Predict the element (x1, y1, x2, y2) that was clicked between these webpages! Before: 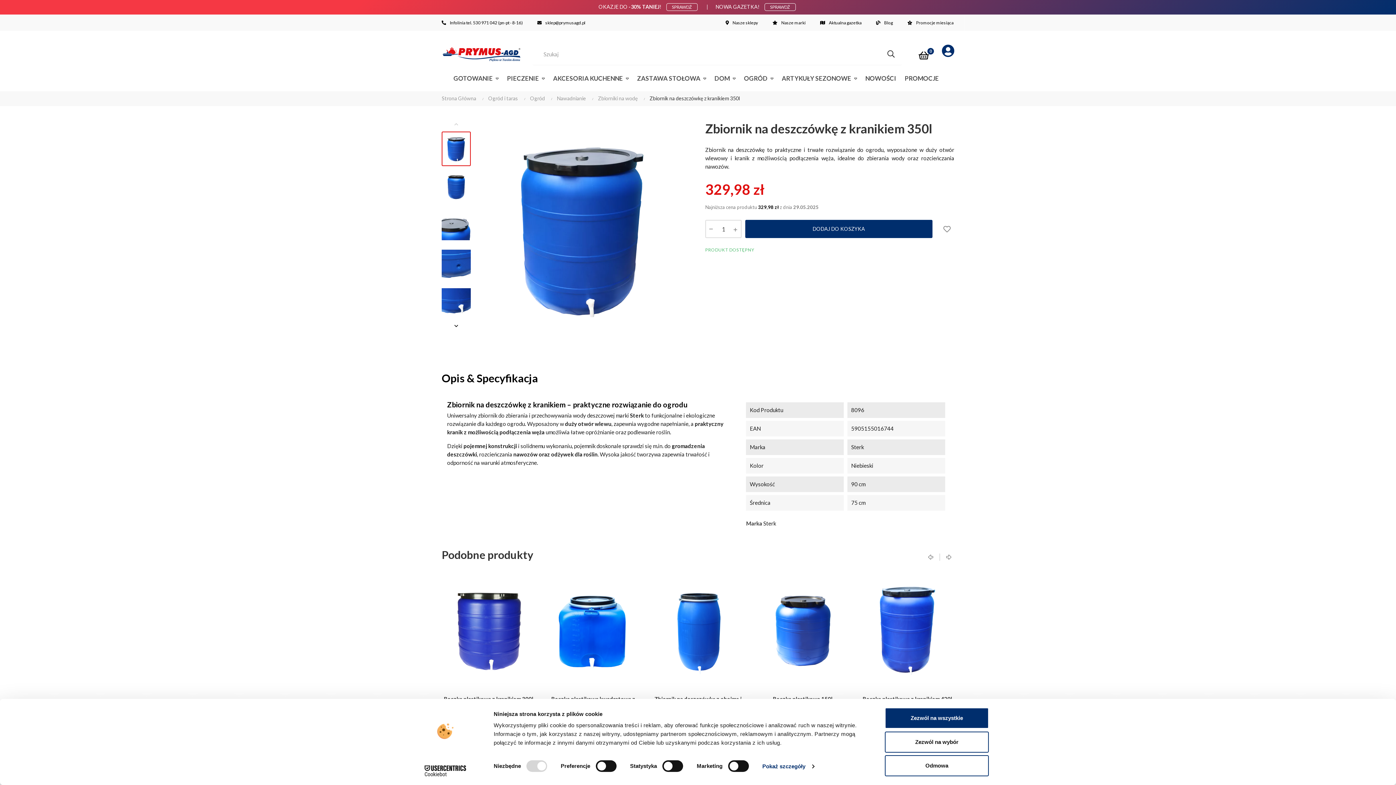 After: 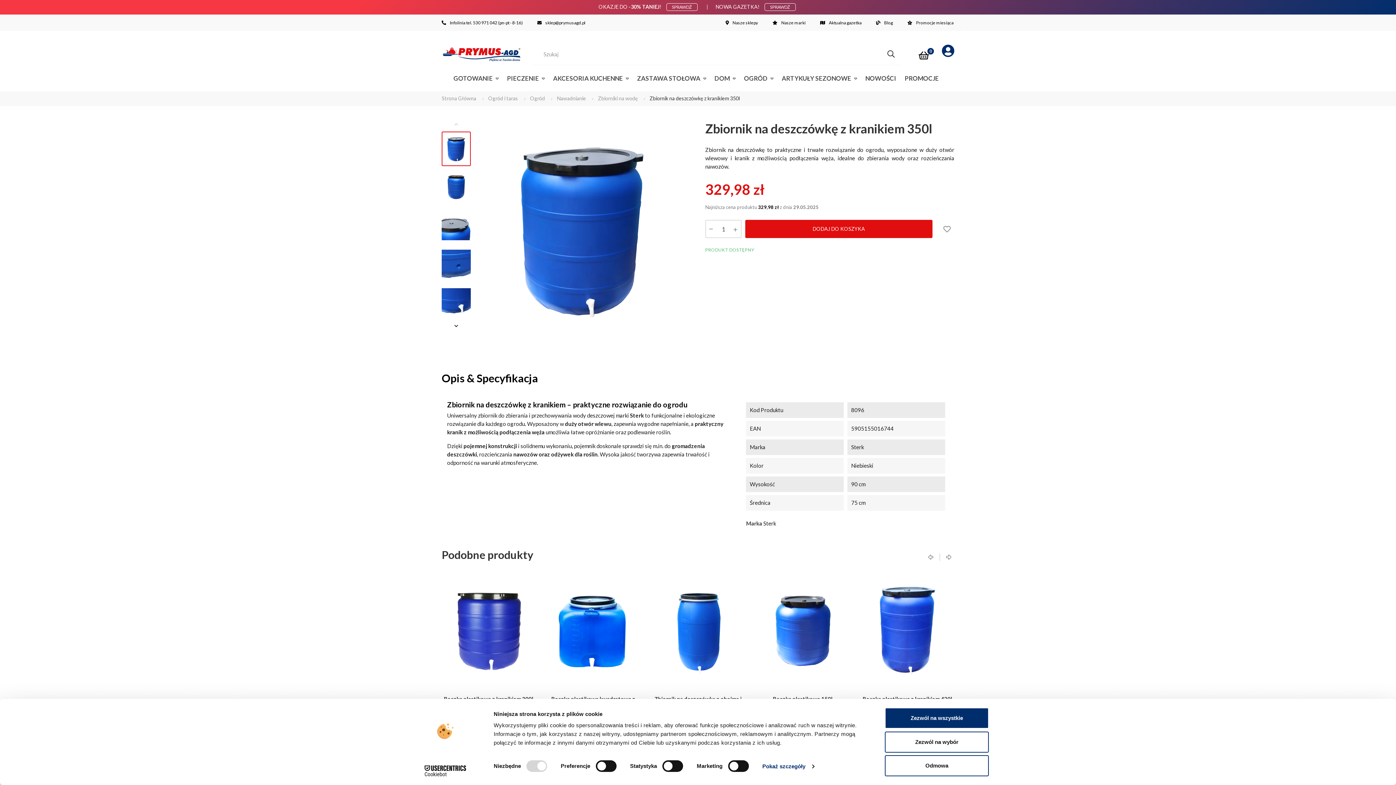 Action: bbox: (745, 220, 932, 238) label: DODAJ DO KOSZYKA